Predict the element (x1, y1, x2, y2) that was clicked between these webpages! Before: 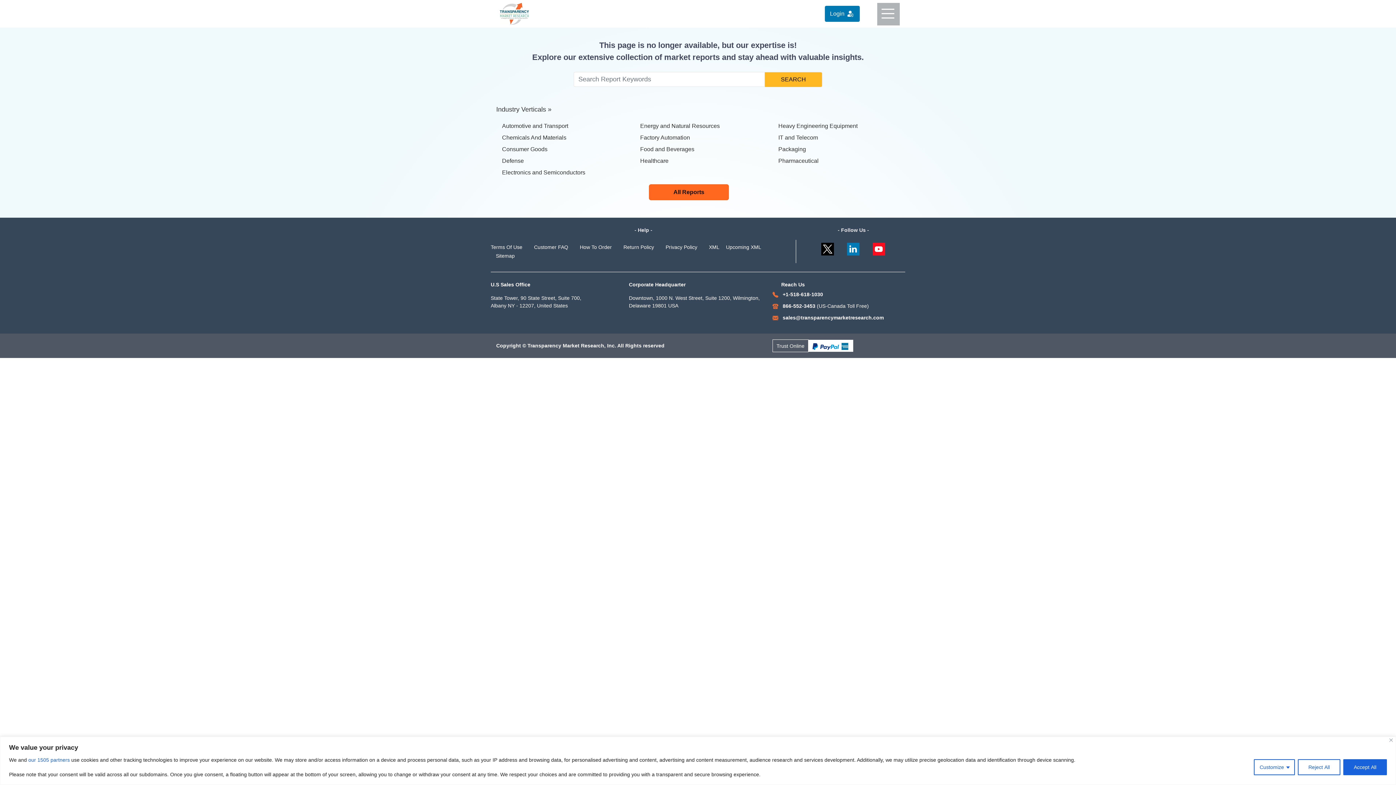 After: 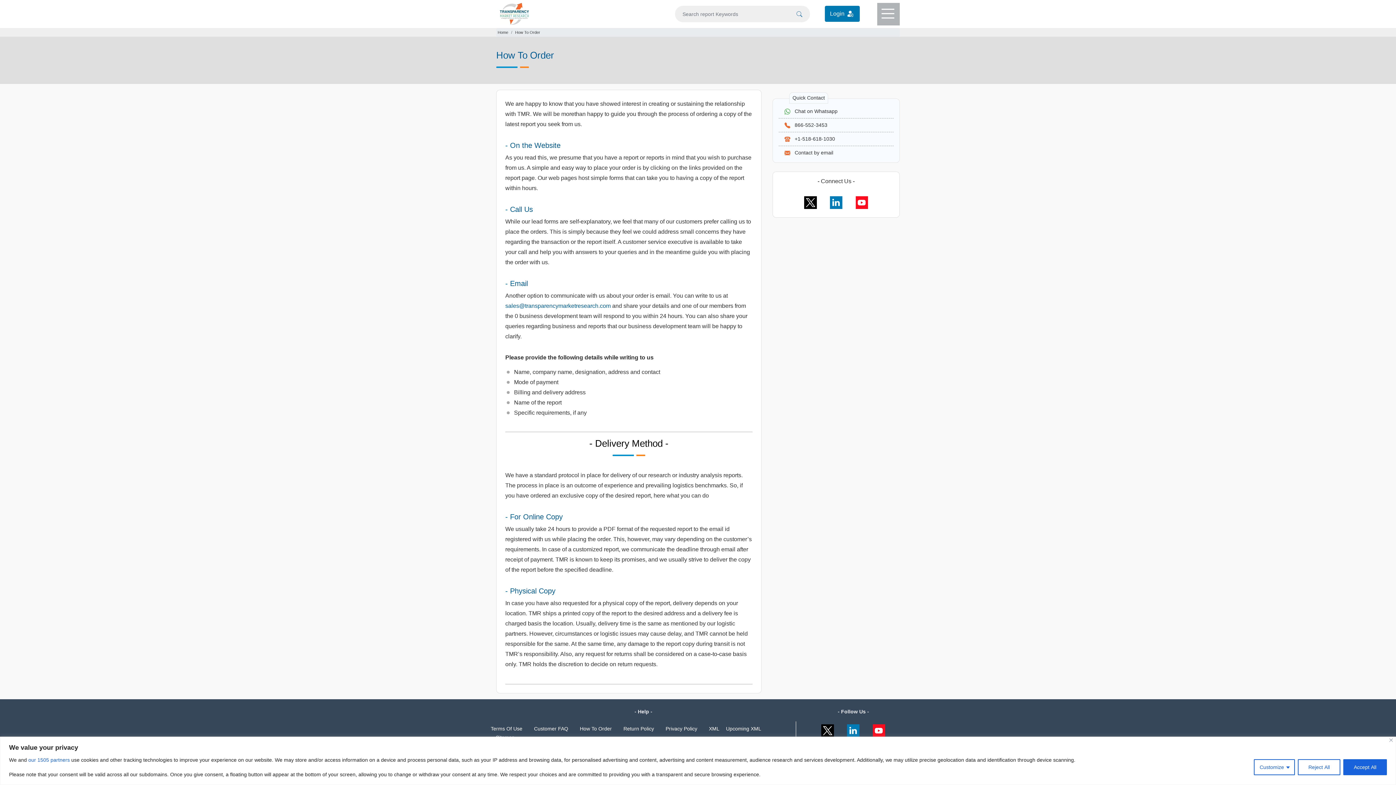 Action: bbox: (574, 244, 617, 250) label: How To Order